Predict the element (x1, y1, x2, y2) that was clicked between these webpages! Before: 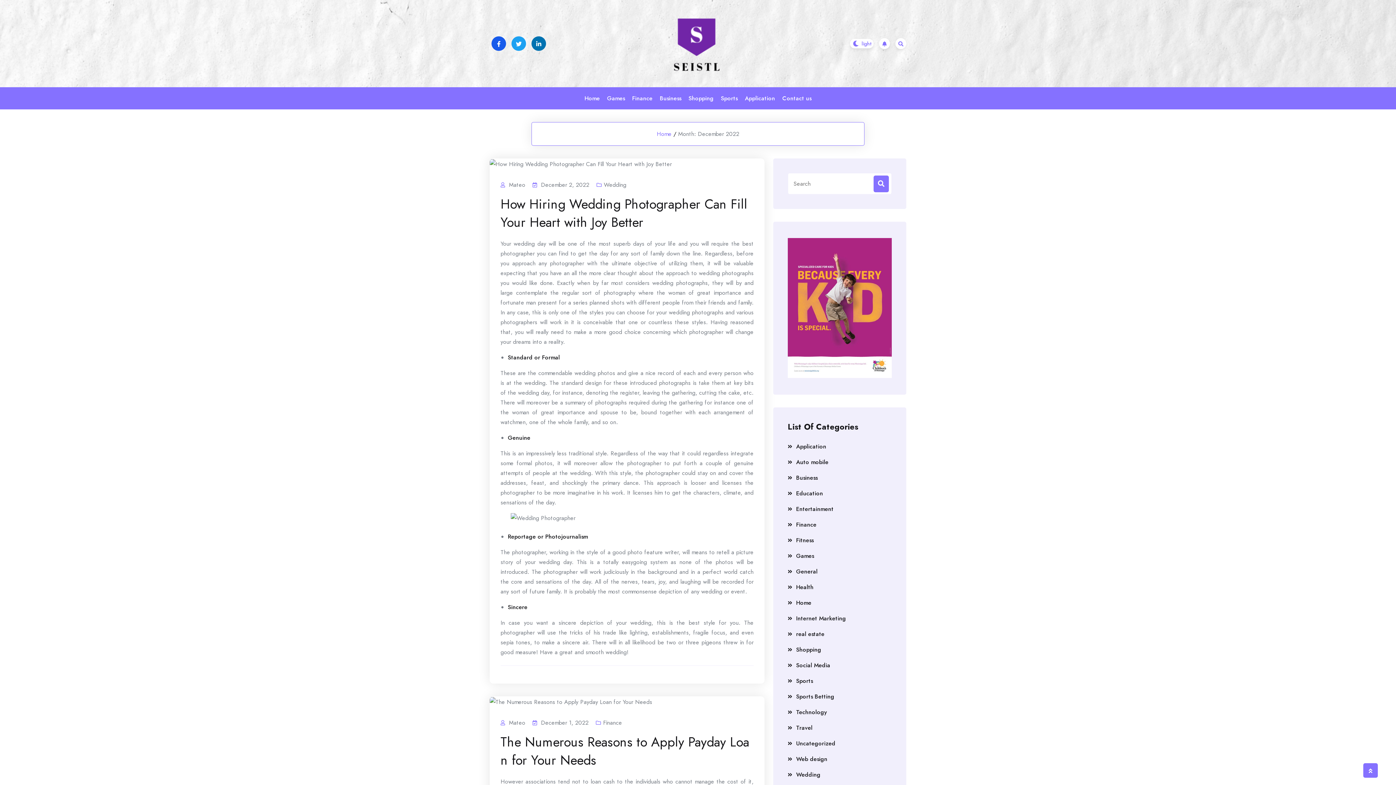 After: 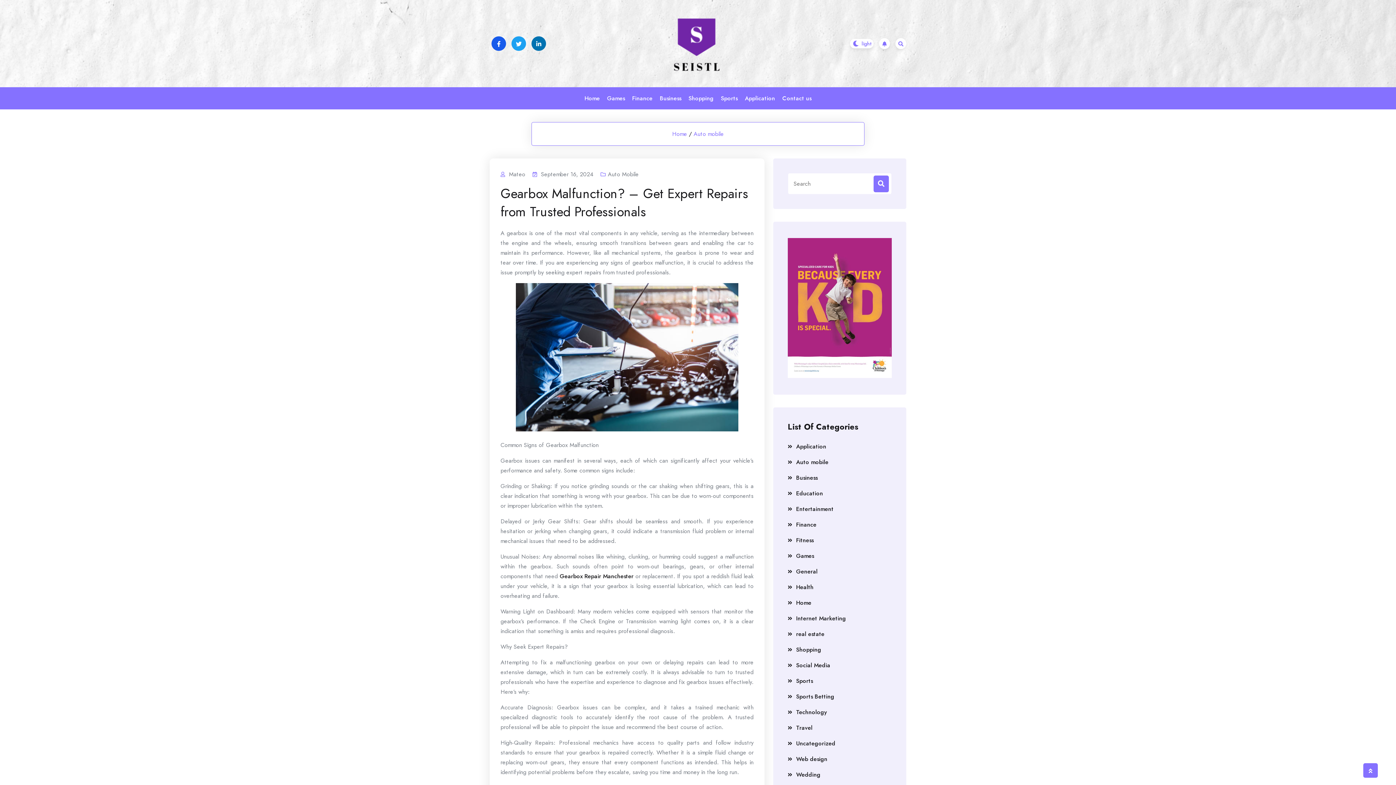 Action: label: Auto mobile bbox: (788, 456, 892, 468)